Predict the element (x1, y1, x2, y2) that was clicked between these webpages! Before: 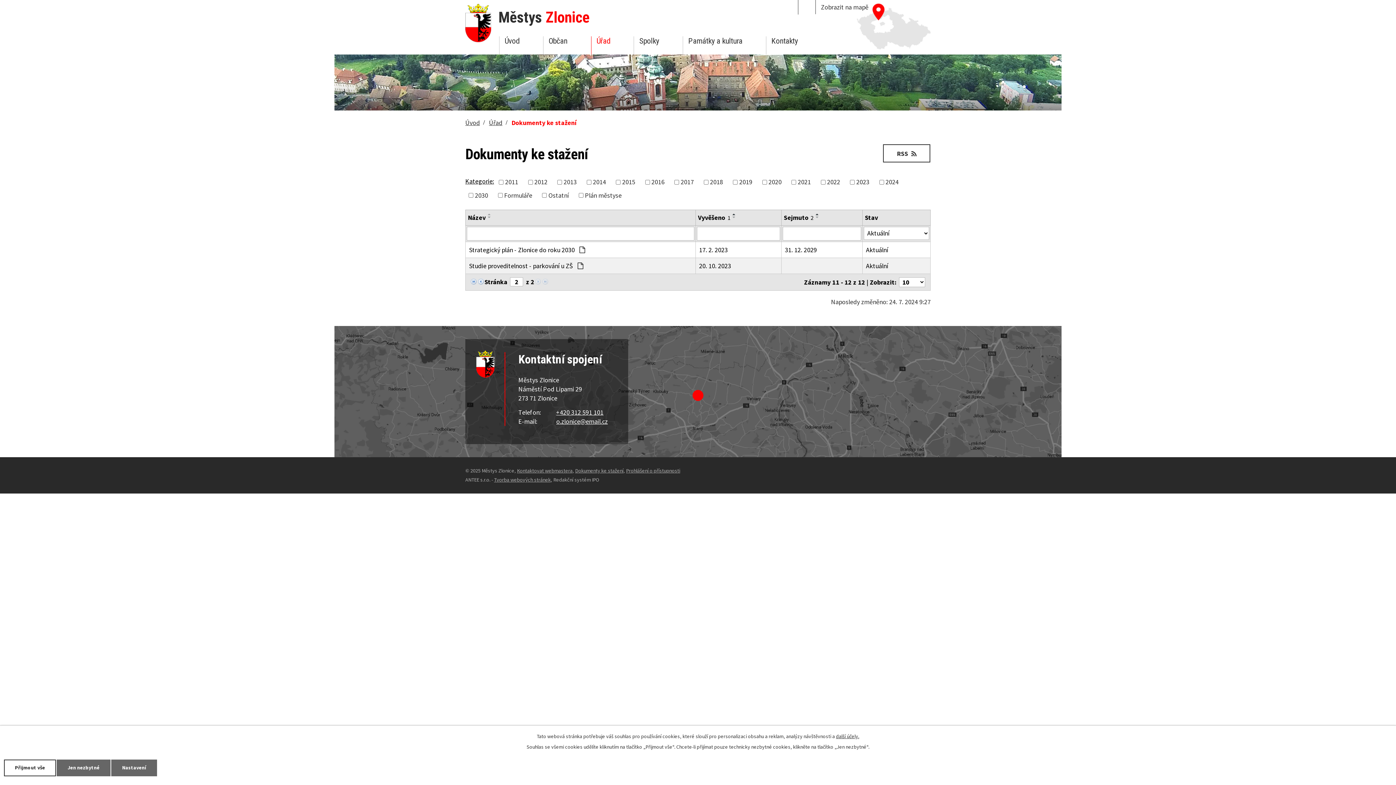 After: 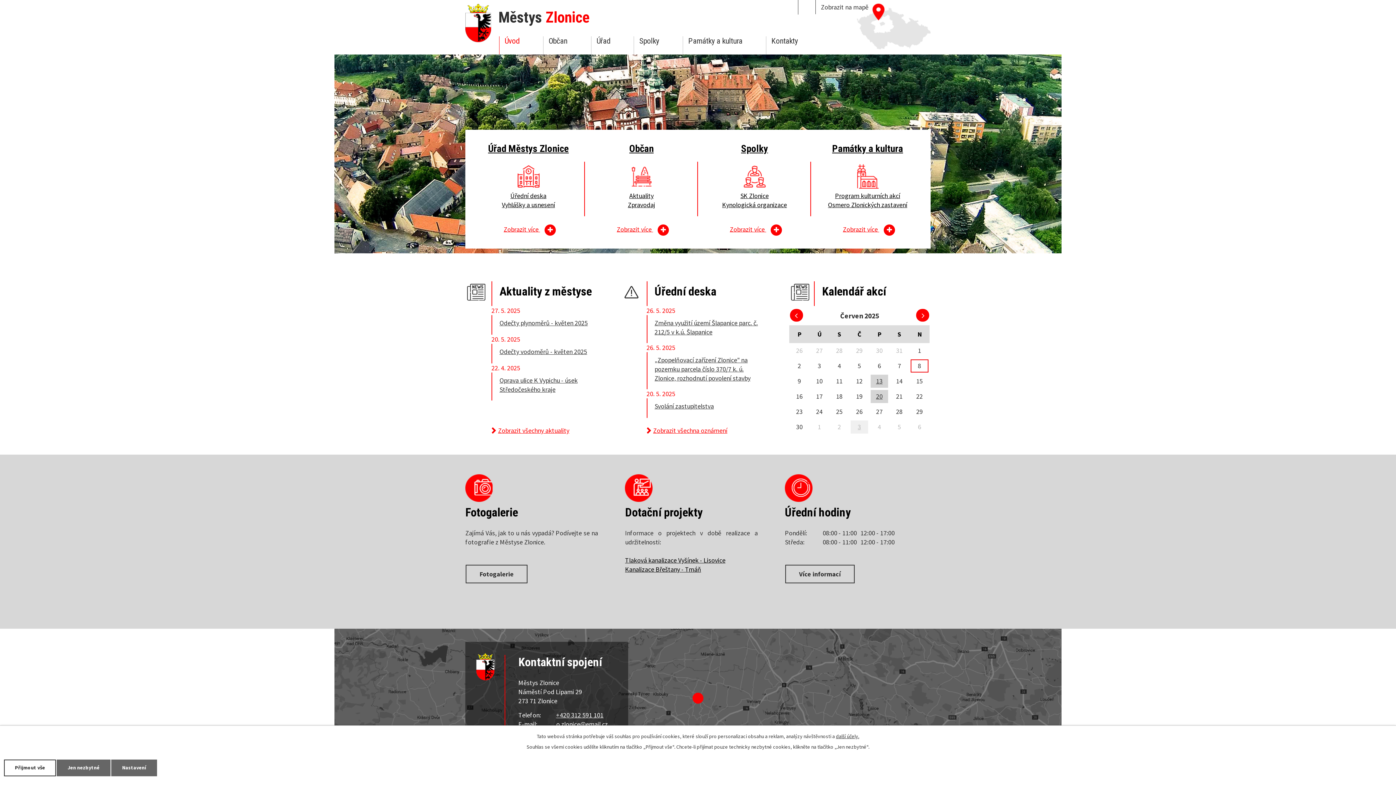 Action: label: Městys Zlonice bbox: (465, 0, 597, 42)